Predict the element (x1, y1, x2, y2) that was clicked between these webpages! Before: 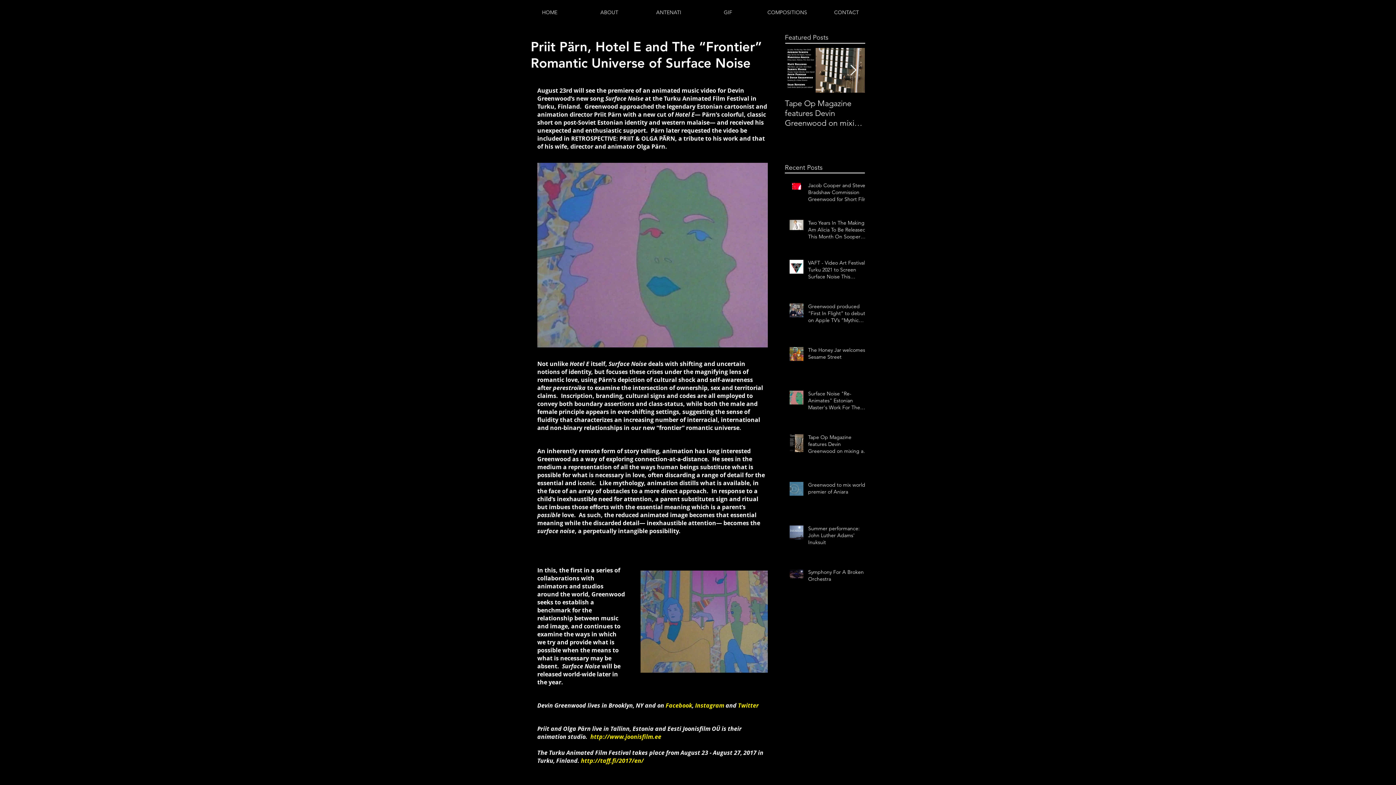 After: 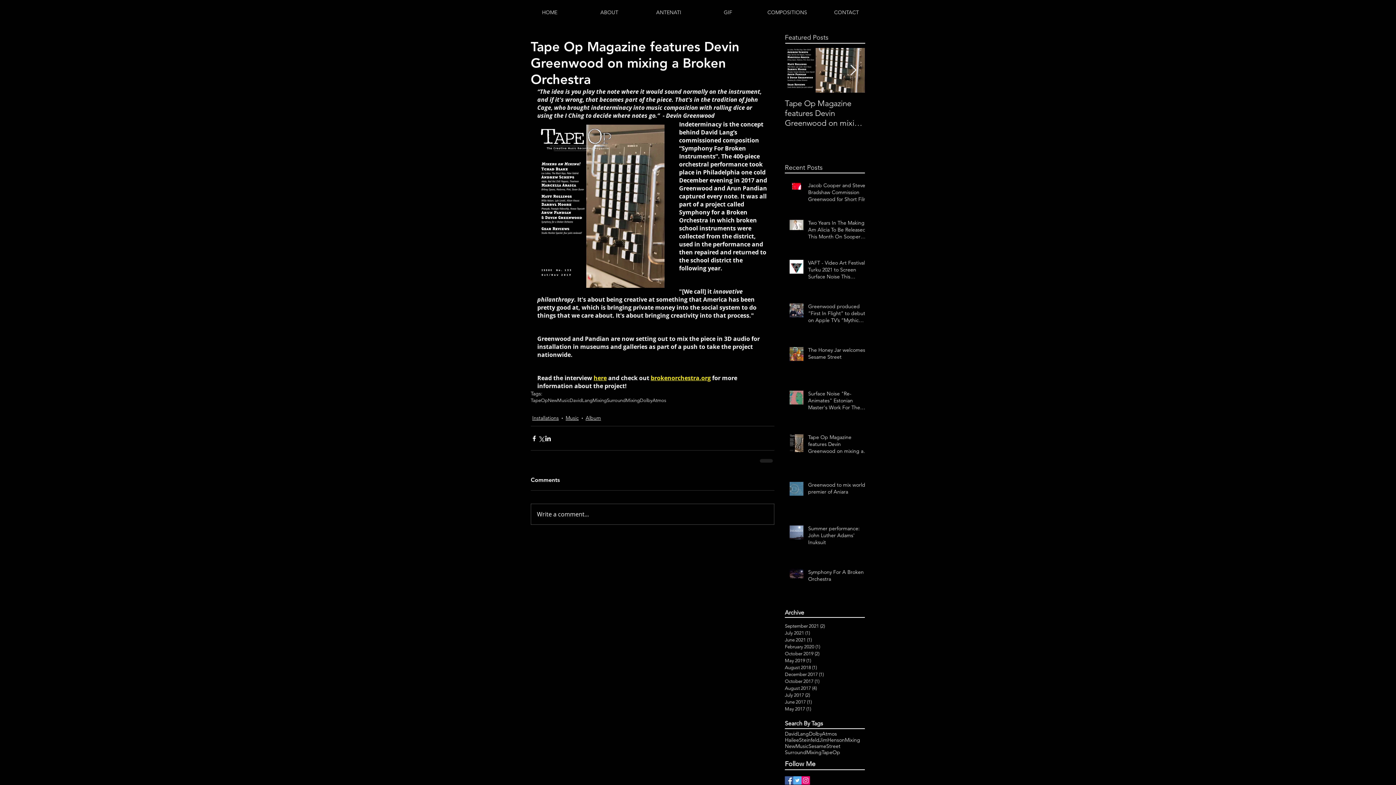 Action: bbox: (808, 434, 869, 457) label: Tape Op Magazine features Devin Greenwood on mixing a Broken Orchestra